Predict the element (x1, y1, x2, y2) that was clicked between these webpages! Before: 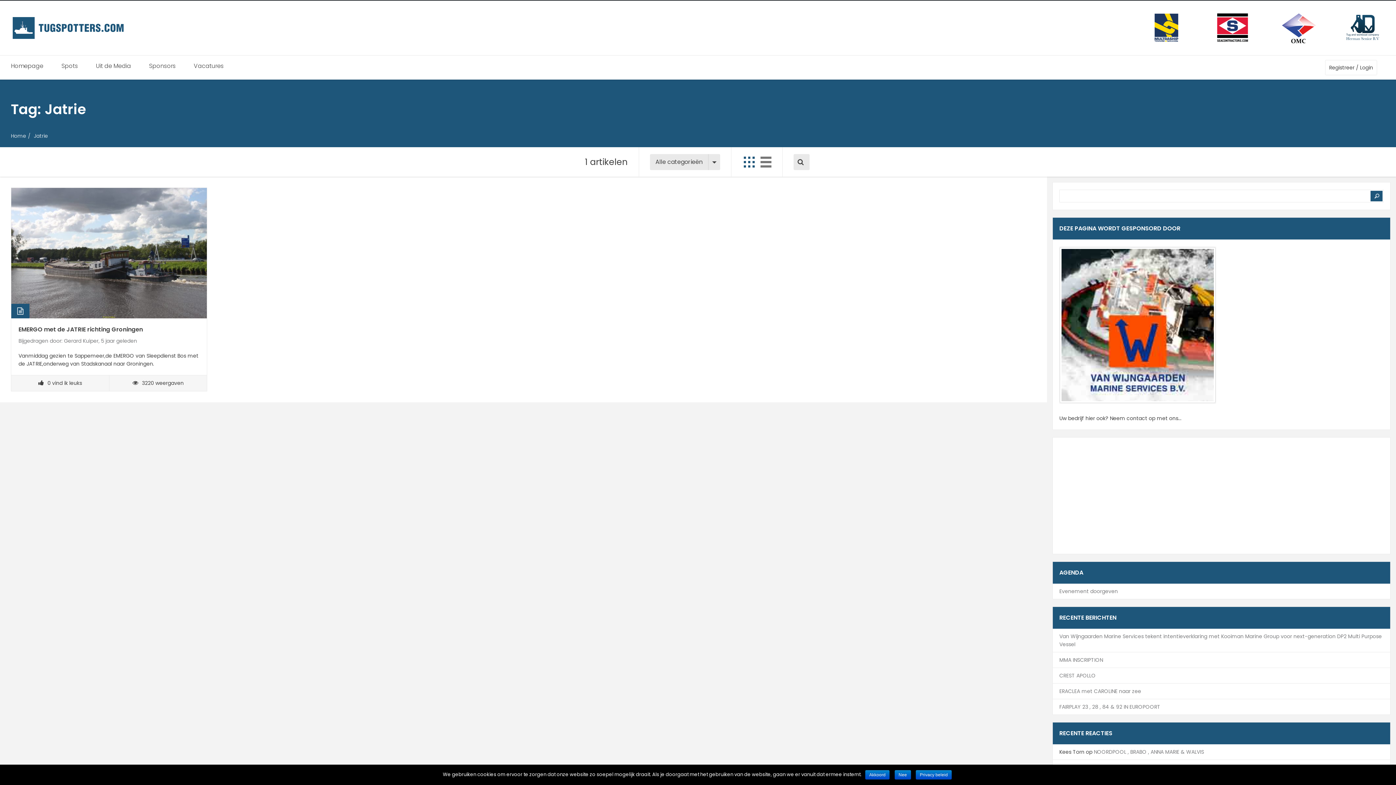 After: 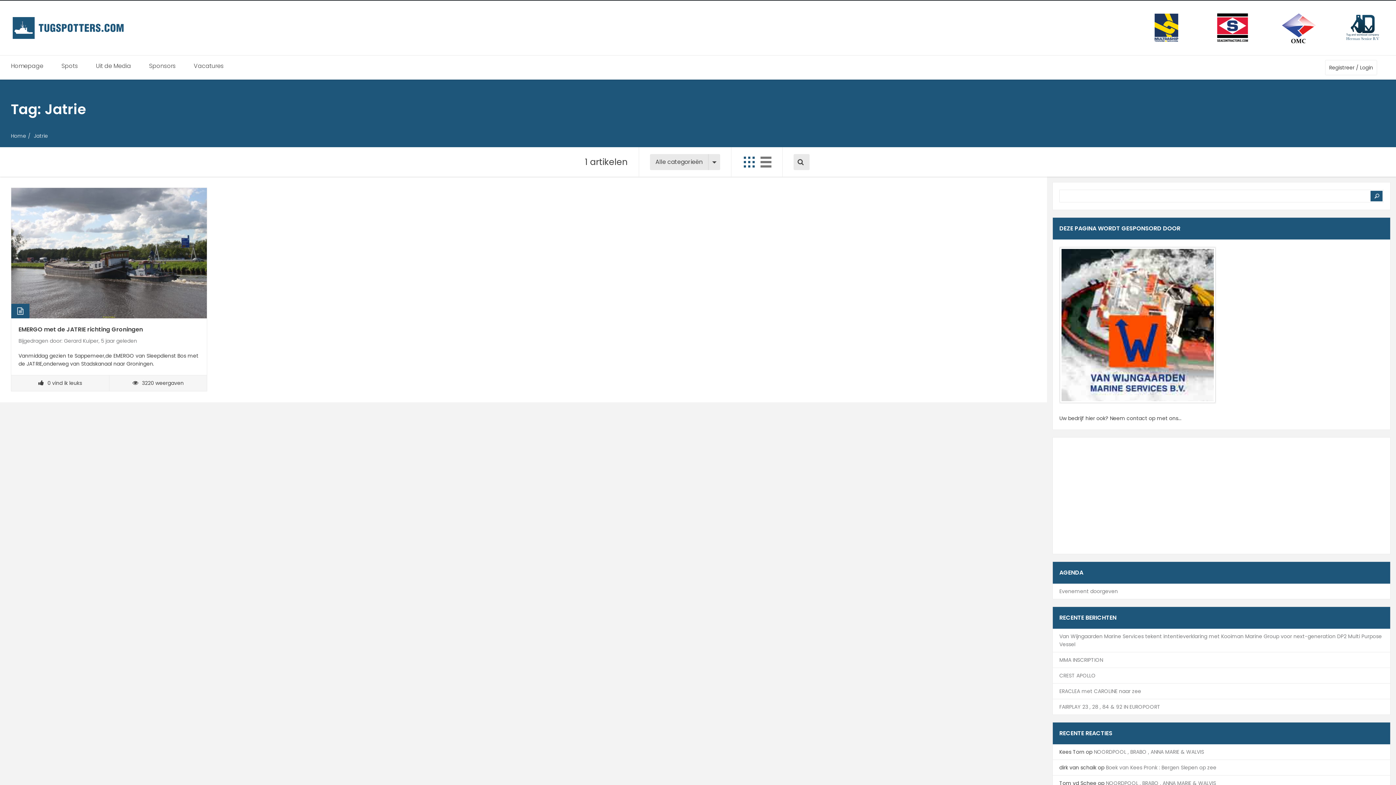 Action: label: Akkoord bbox: (865, 770, 889, 780)